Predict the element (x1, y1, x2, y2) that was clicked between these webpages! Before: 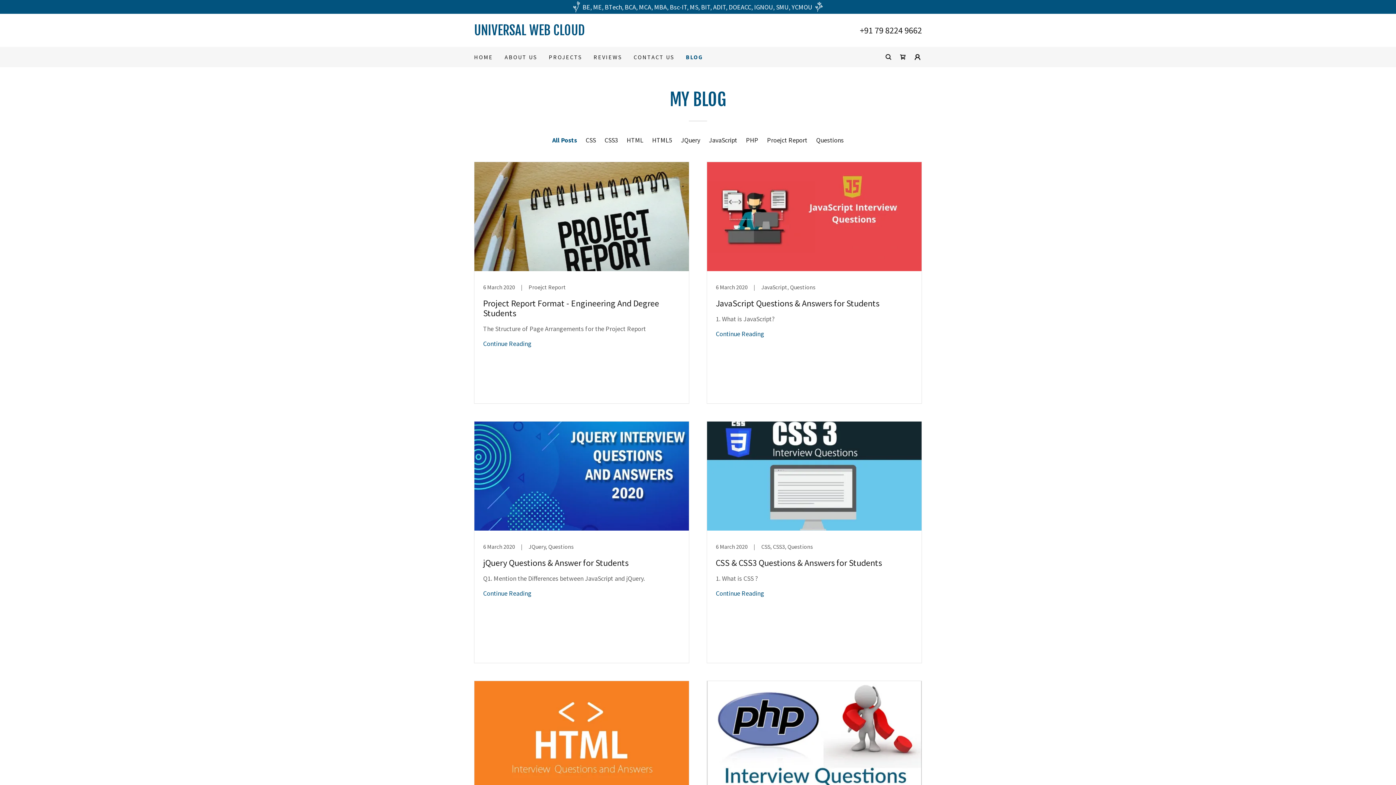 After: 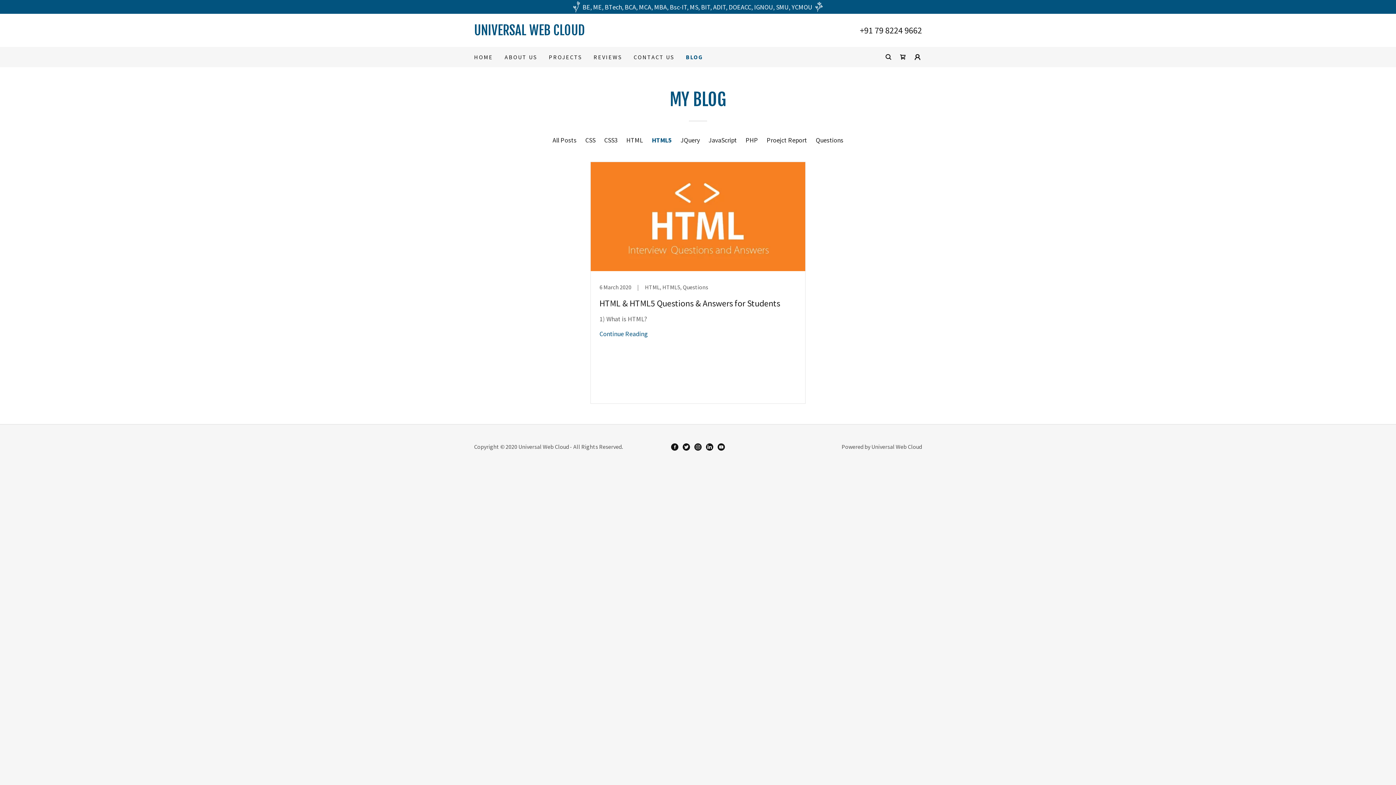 Action: label: HTML5 bbox: (652, 136, 672, 144)